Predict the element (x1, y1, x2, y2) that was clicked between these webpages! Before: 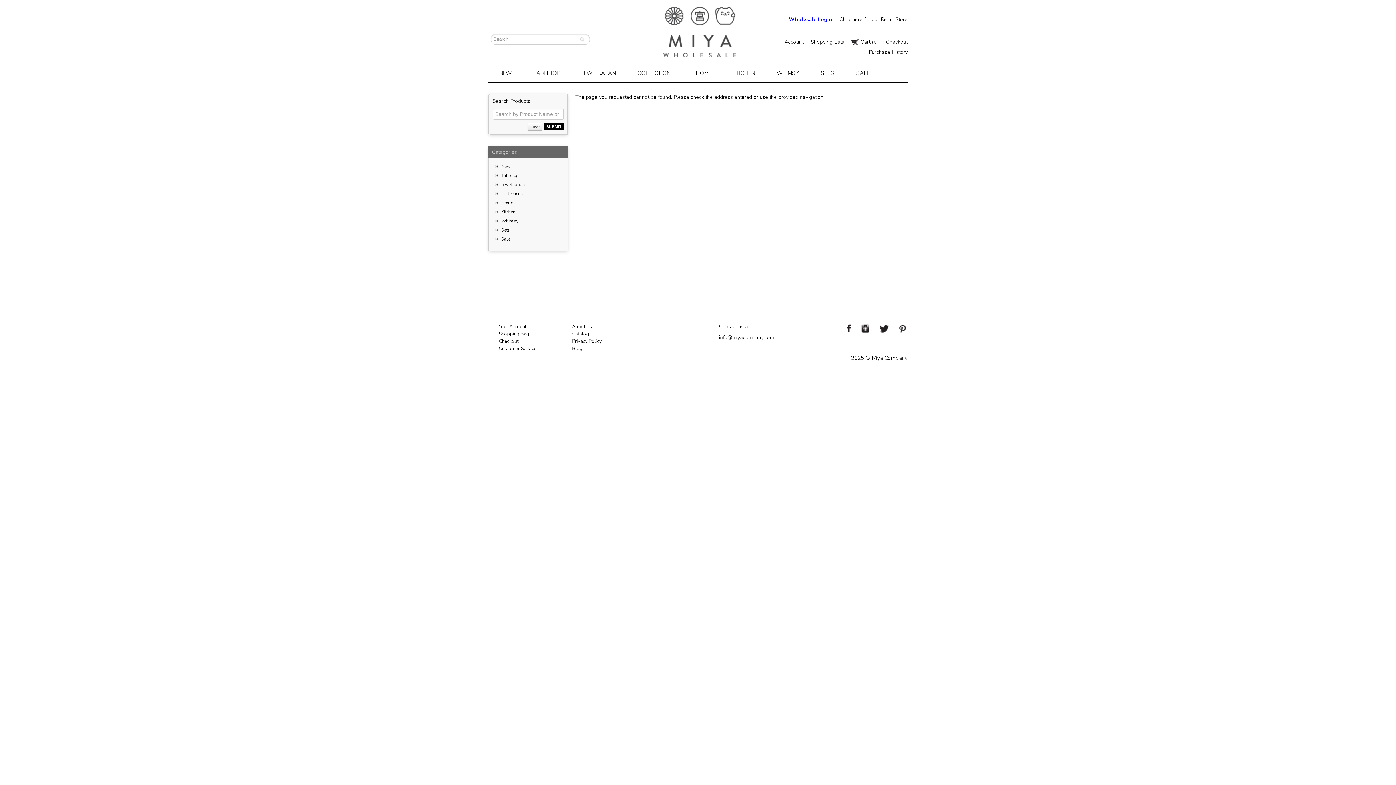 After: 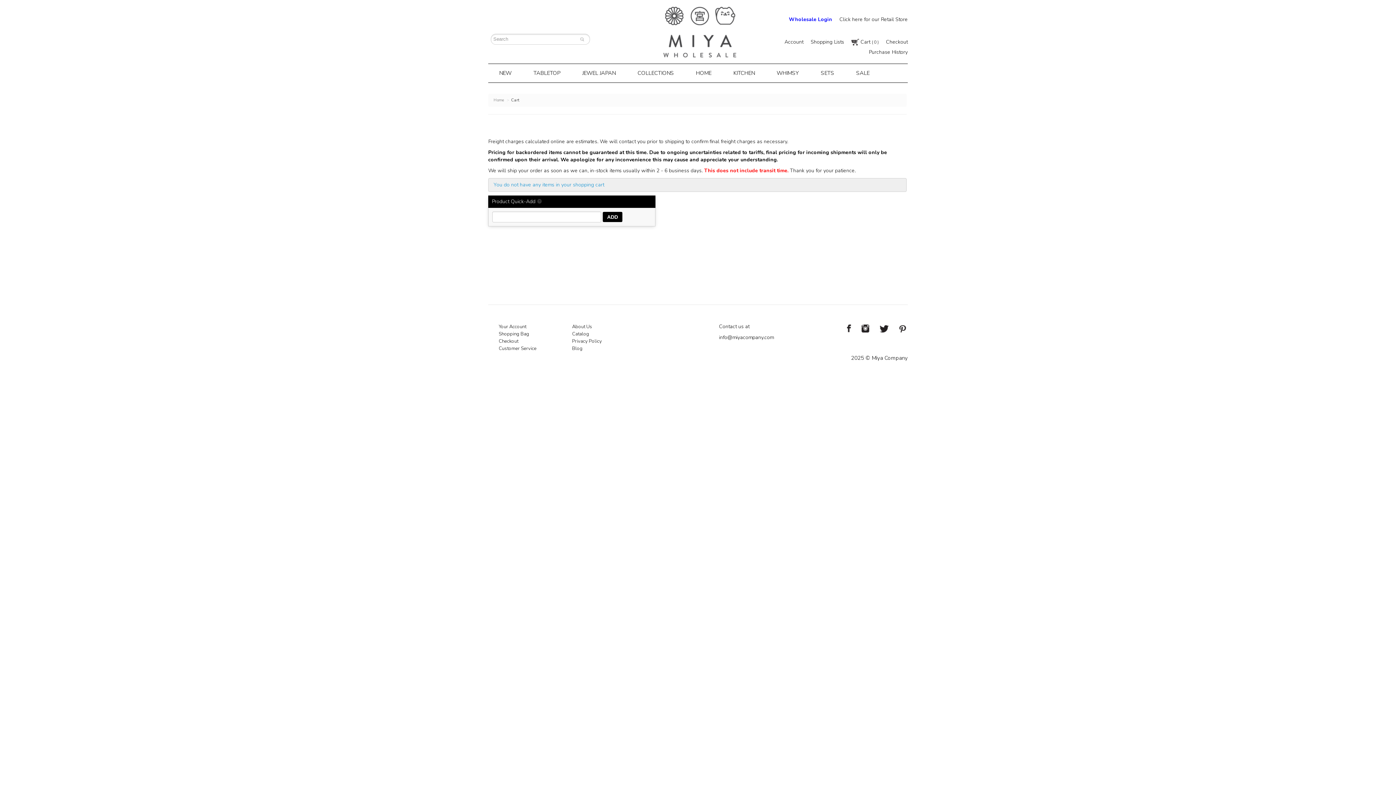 Action: bbox: (498, 338, 518, 344) label: Checkout